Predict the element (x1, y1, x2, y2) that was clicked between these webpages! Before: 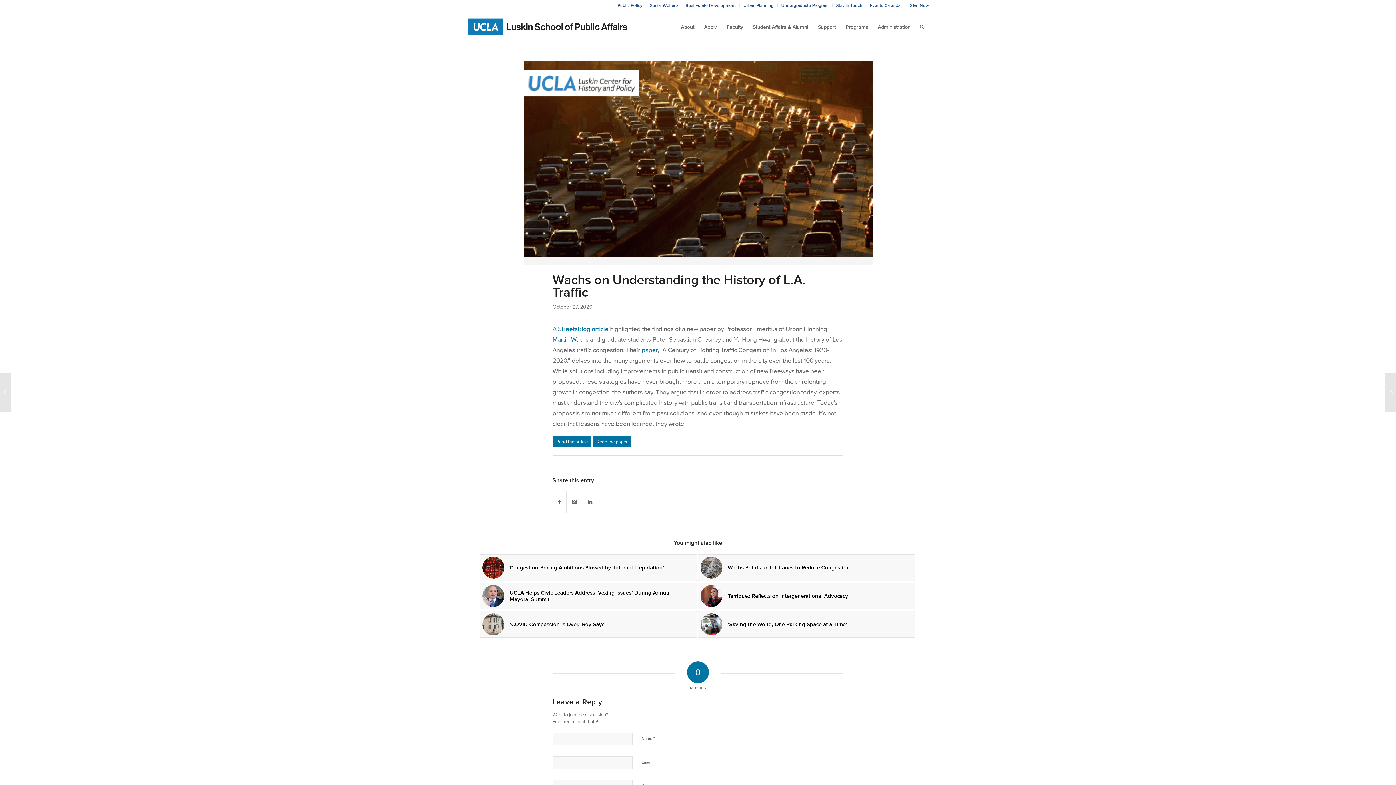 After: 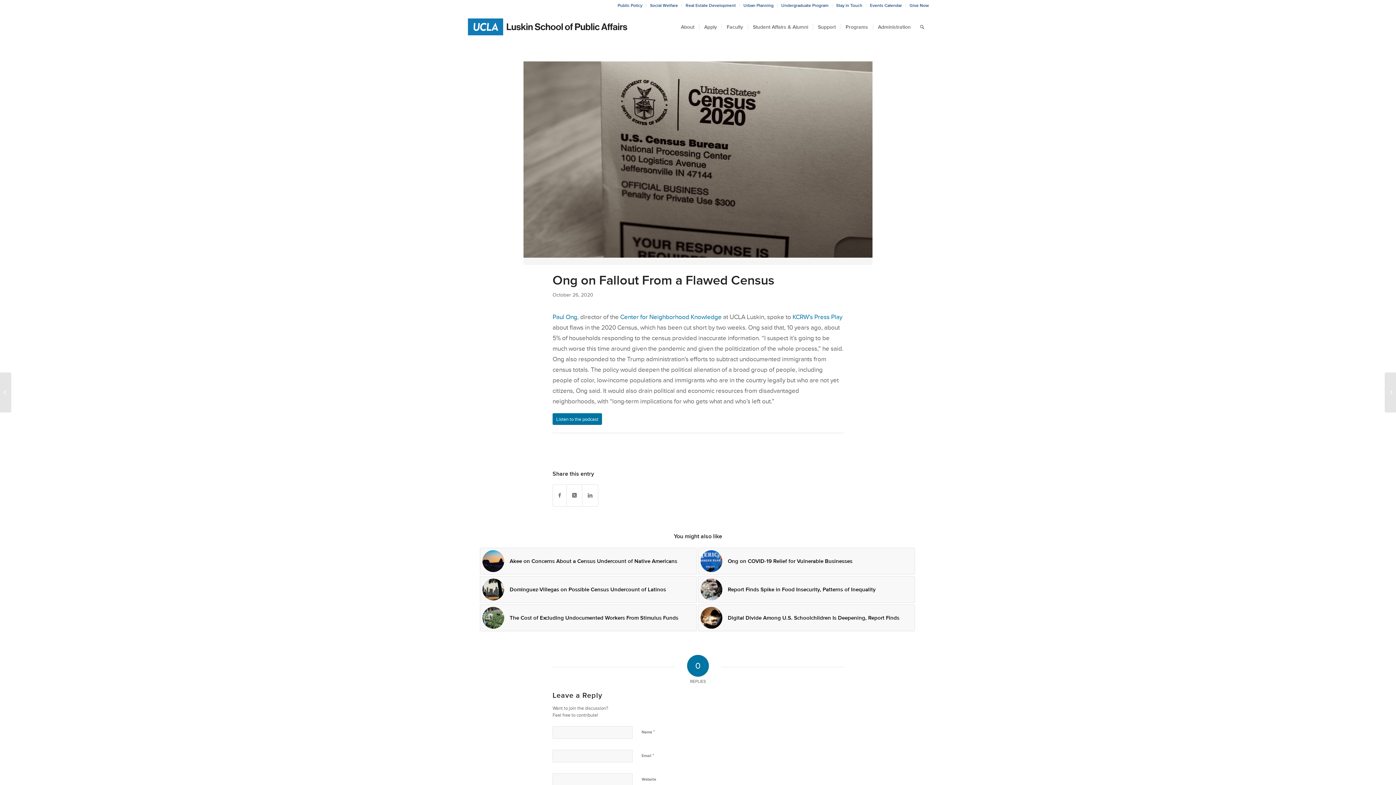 Action: bbox: (0, 372, 11, 412) label: Ong on Fallout From a Flawed Census	